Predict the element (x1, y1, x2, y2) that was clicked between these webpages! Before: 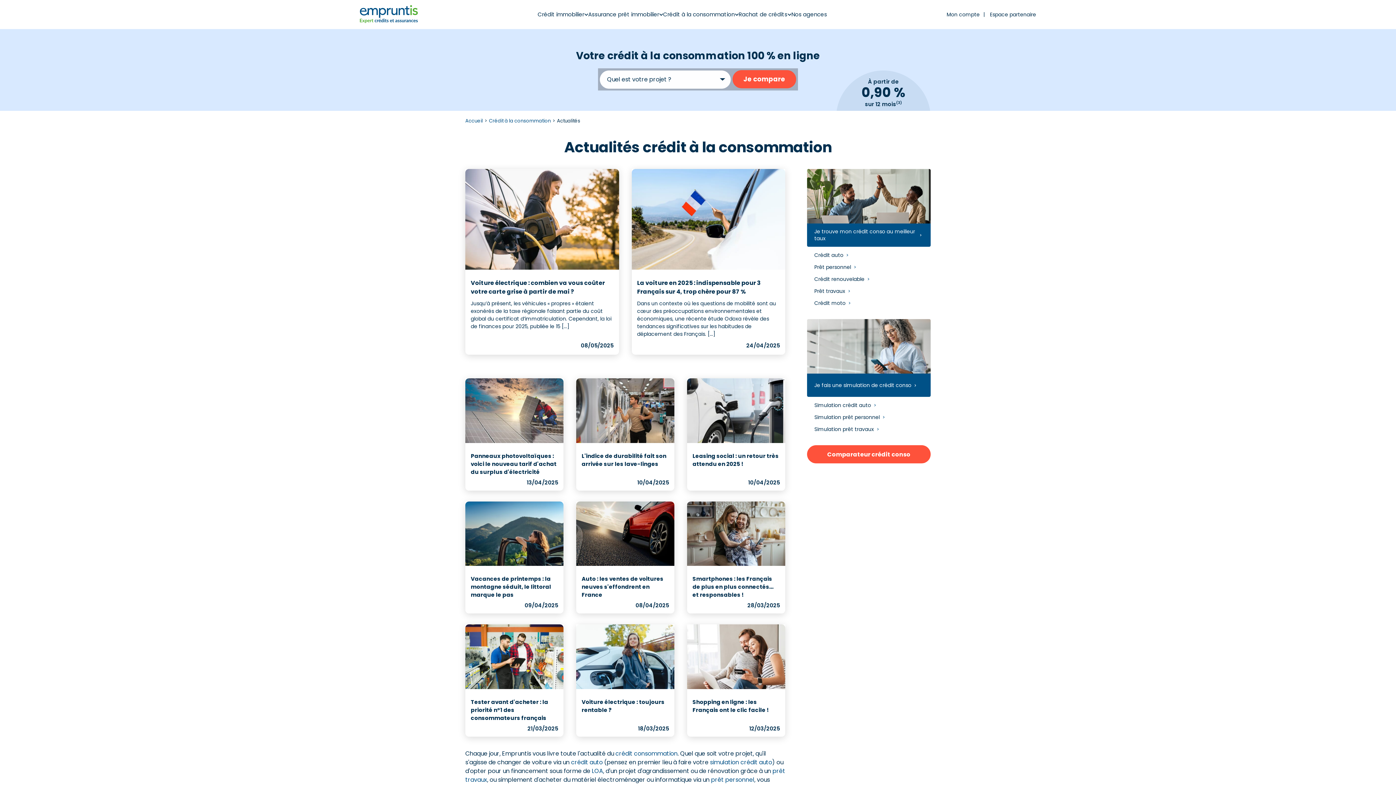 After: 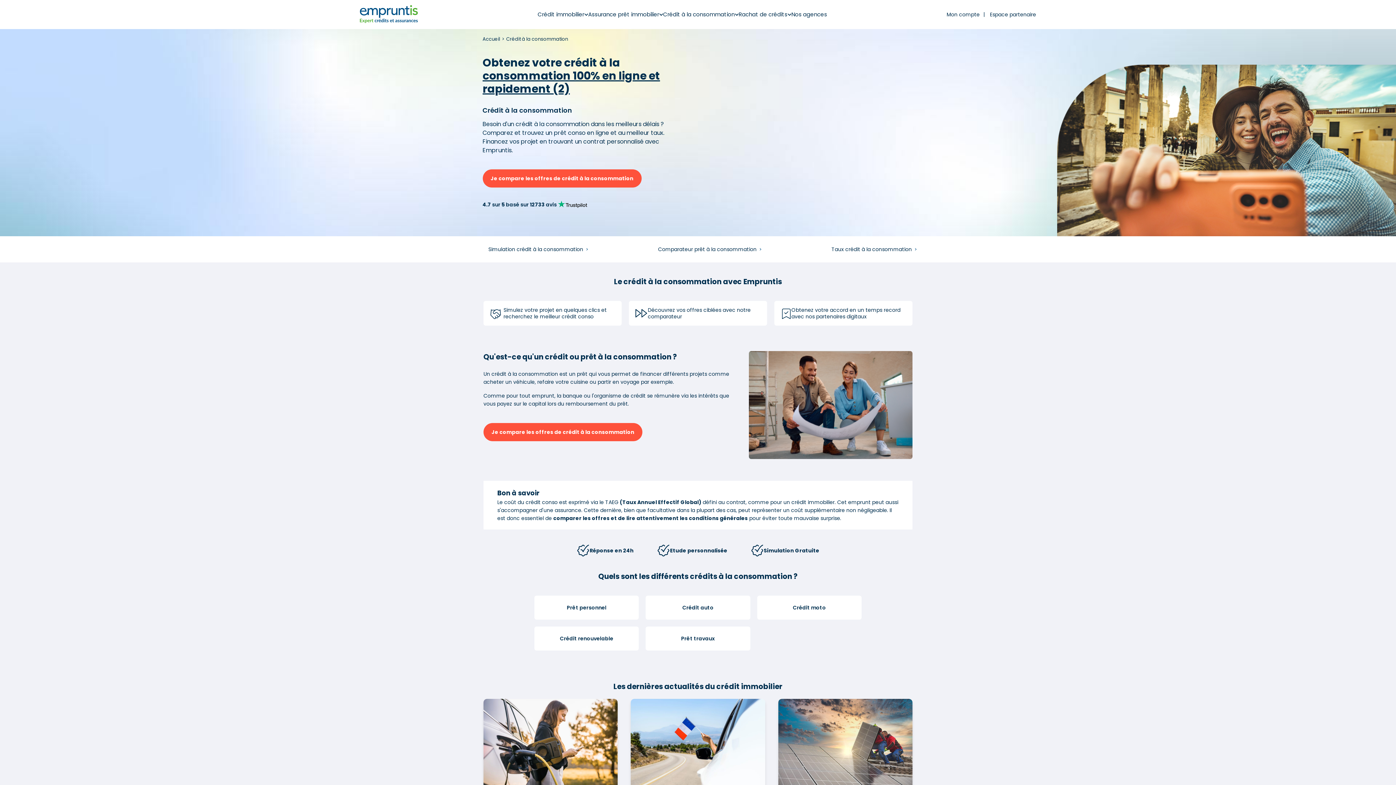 Action: label: Je trouve mon crédit conso au meilleur taux bbox: (814, 228, 923, 242)